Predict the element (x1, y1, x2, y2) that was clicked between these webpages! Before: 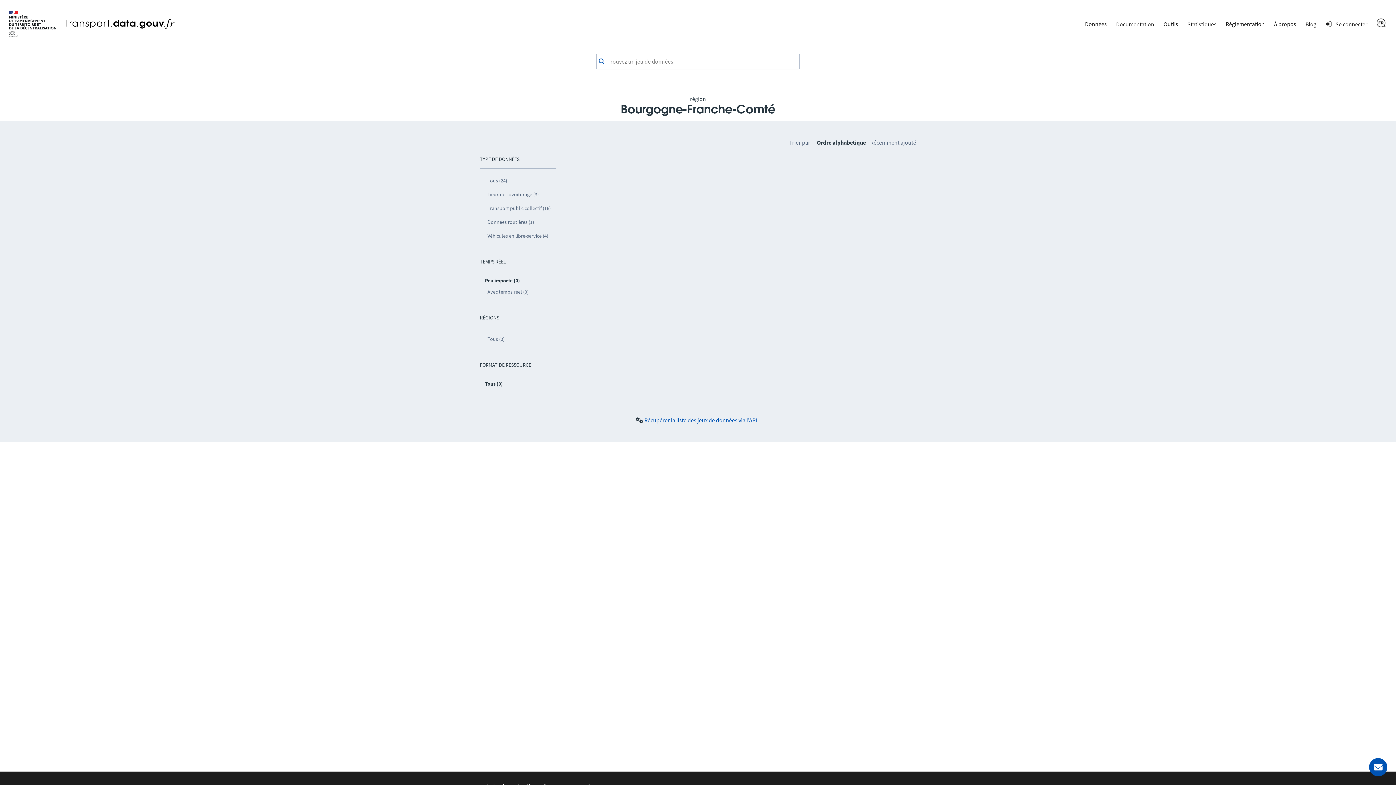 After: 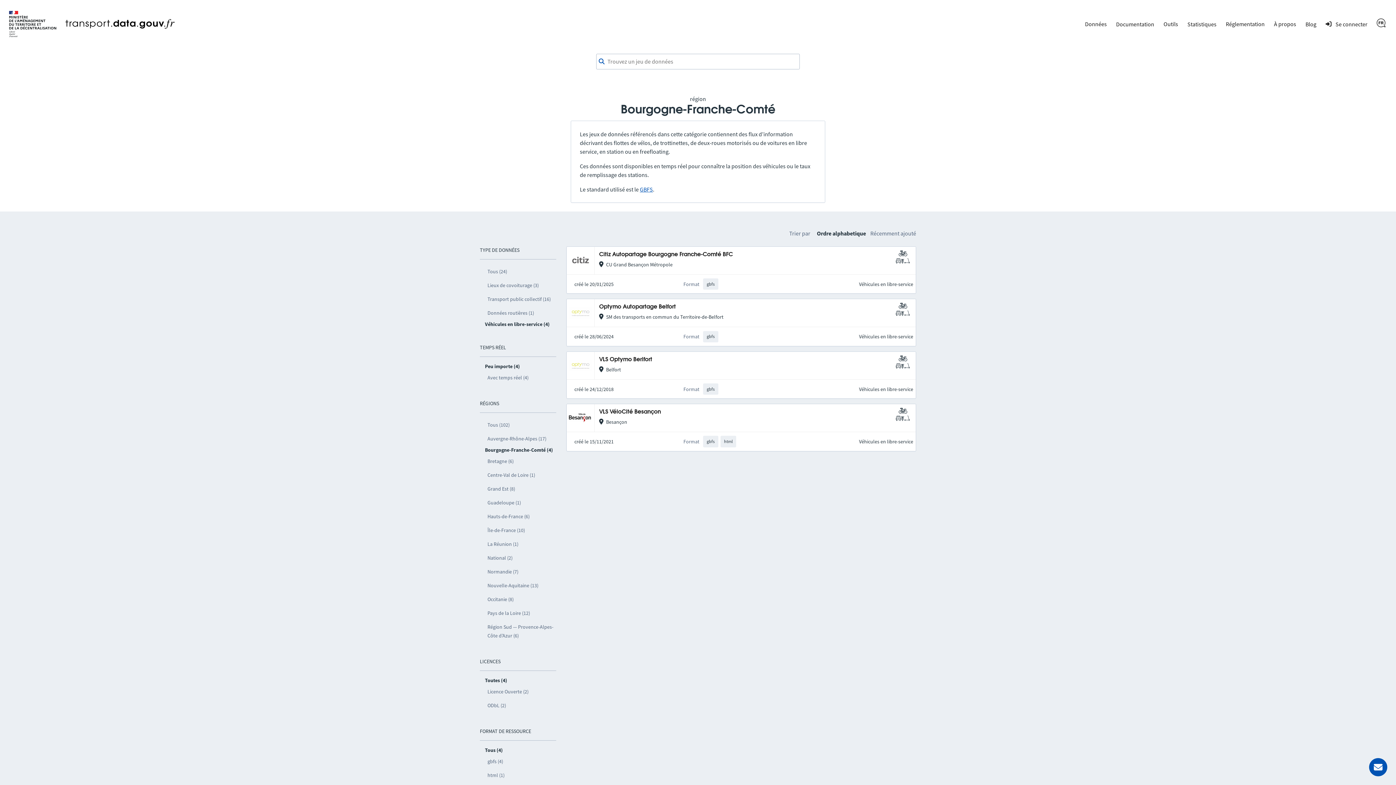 Action: bbox: (485, 229, 556, 242) label: Véhicules en libre-service (4)